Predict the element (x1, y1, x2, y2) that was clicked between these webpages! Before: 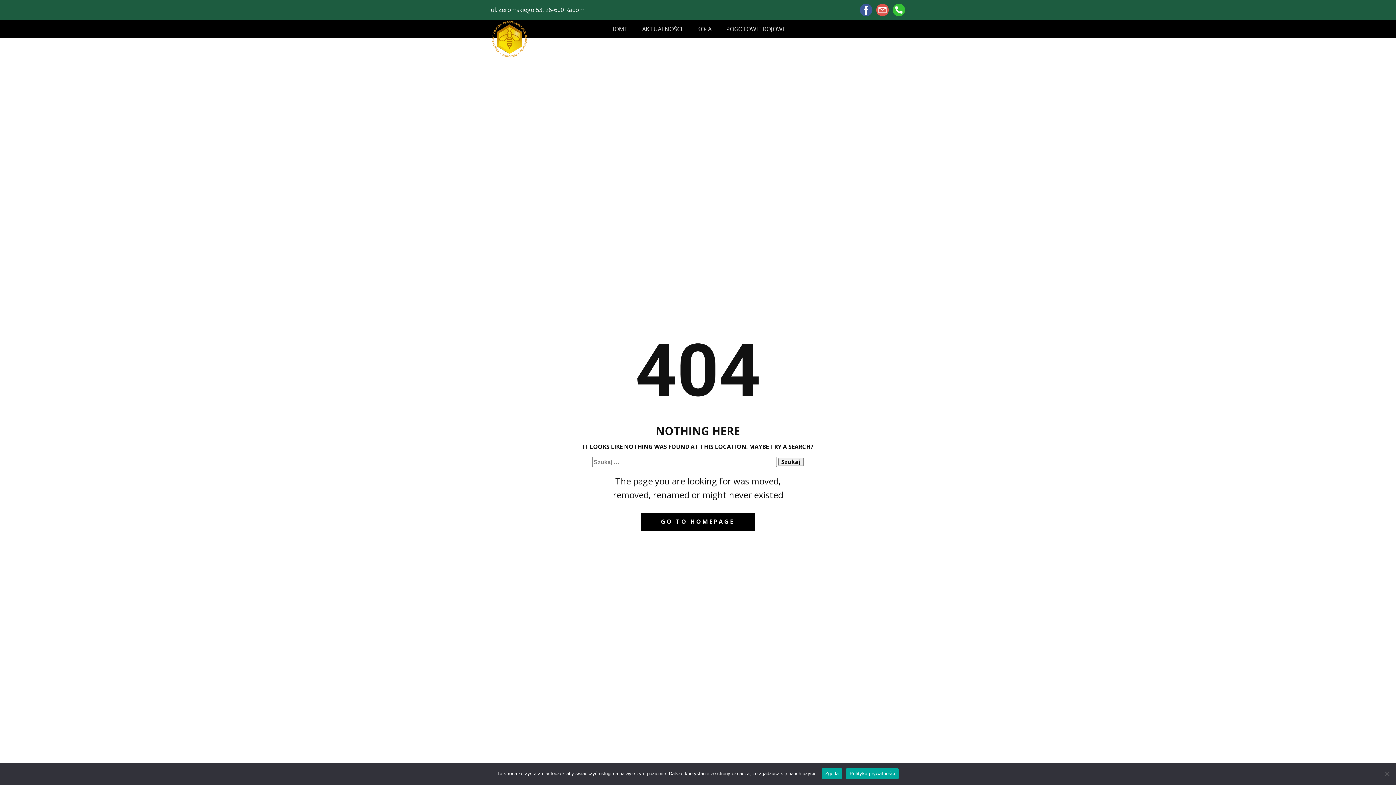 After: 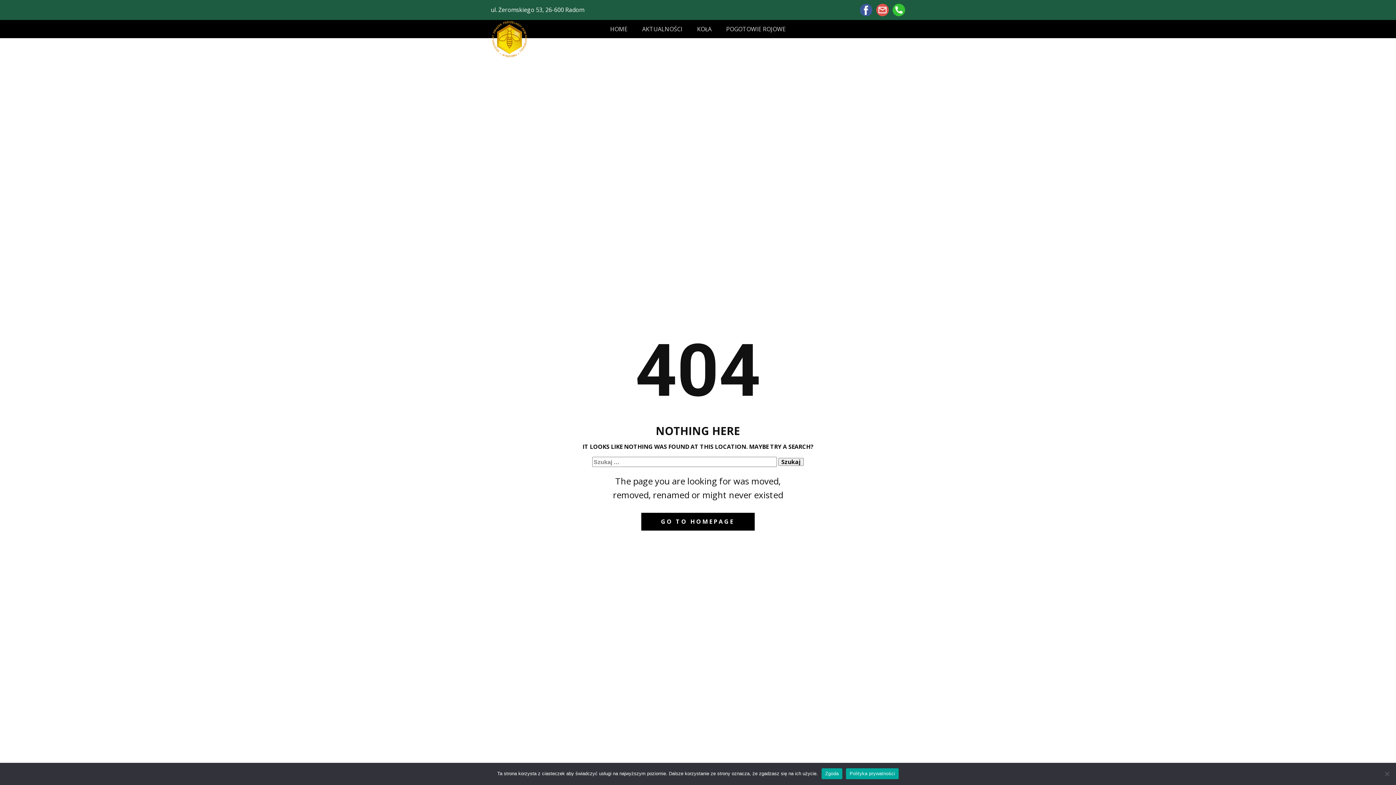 Action: label: Polityka prywatności bbox: (846, 768, 898, 779)